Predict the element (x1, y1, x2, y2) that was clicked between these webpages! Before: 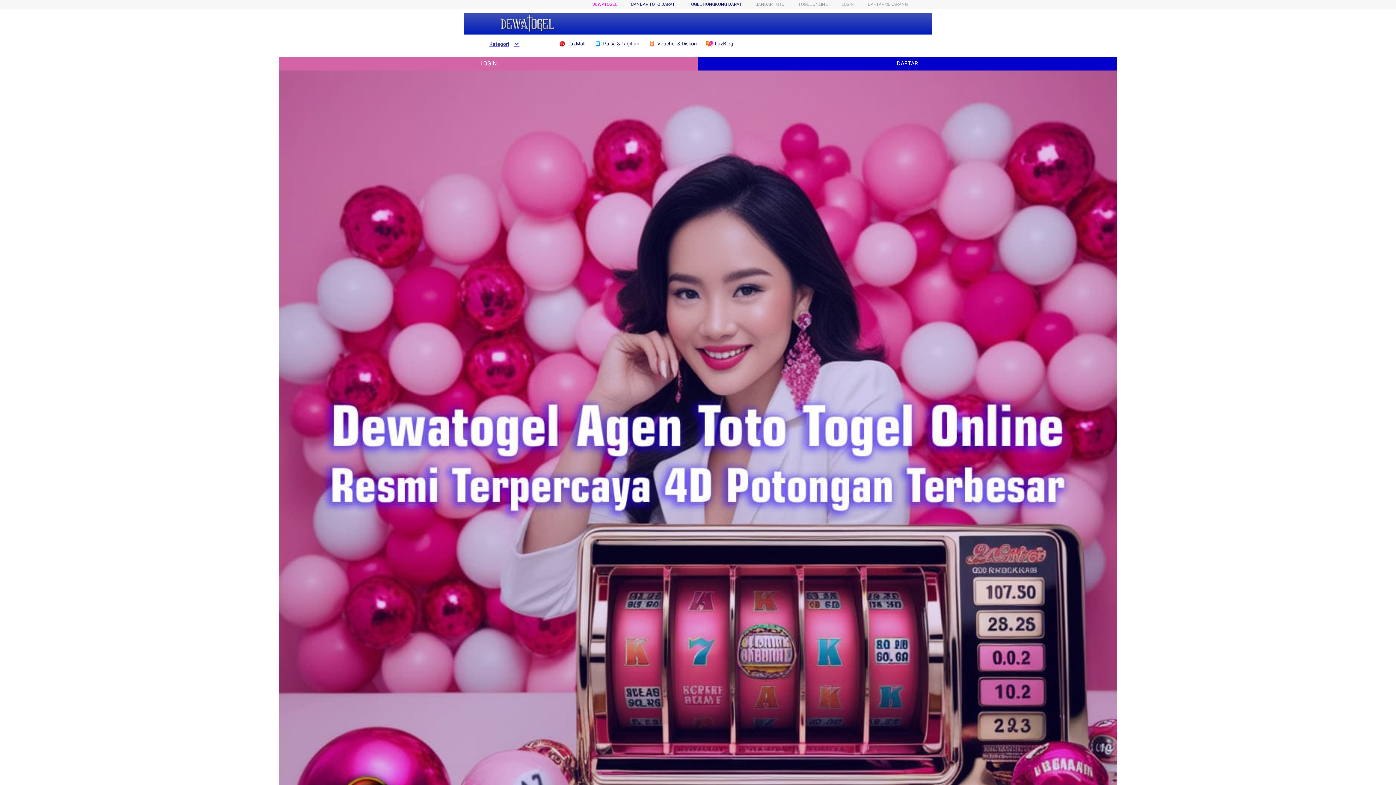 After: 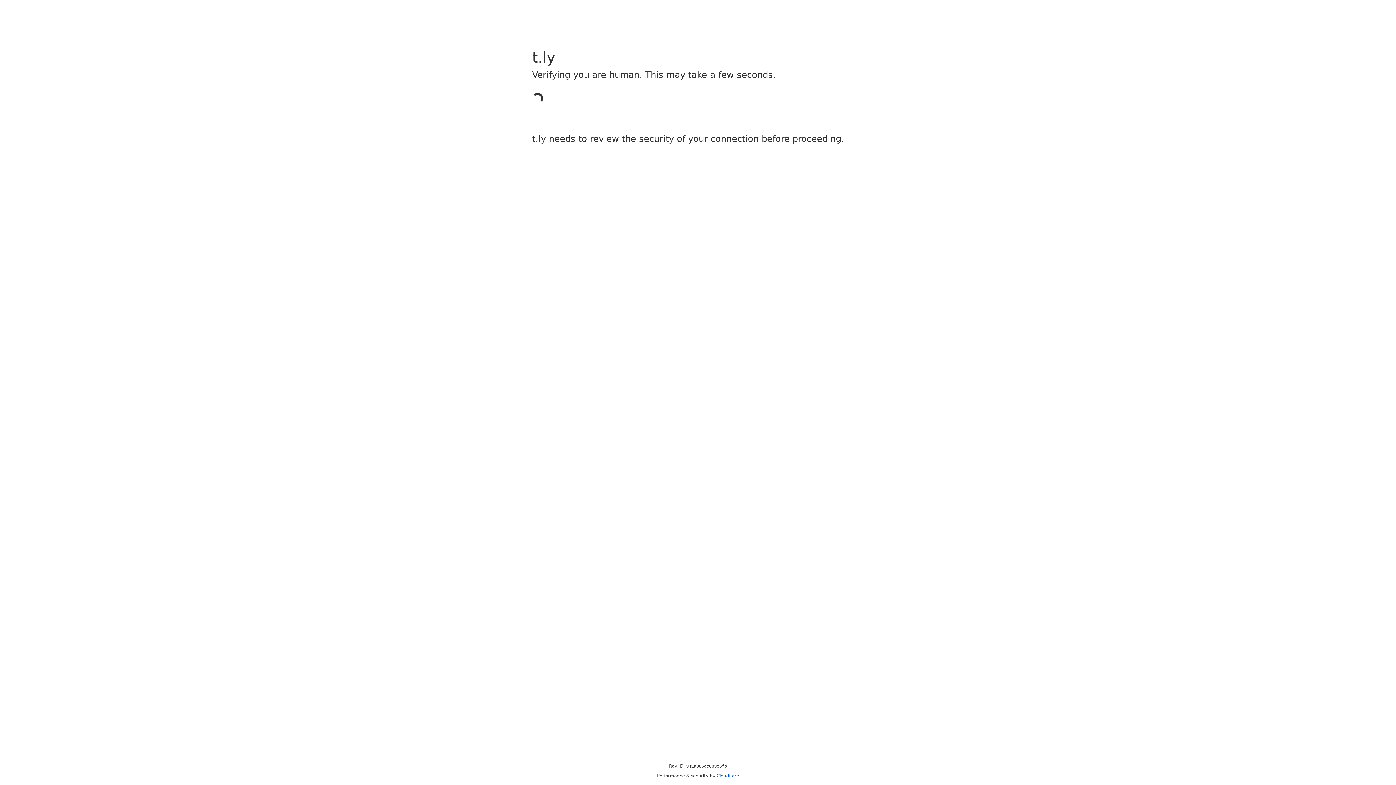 Action: bbox: (705, 36, 737, 50) label:  LazBlog